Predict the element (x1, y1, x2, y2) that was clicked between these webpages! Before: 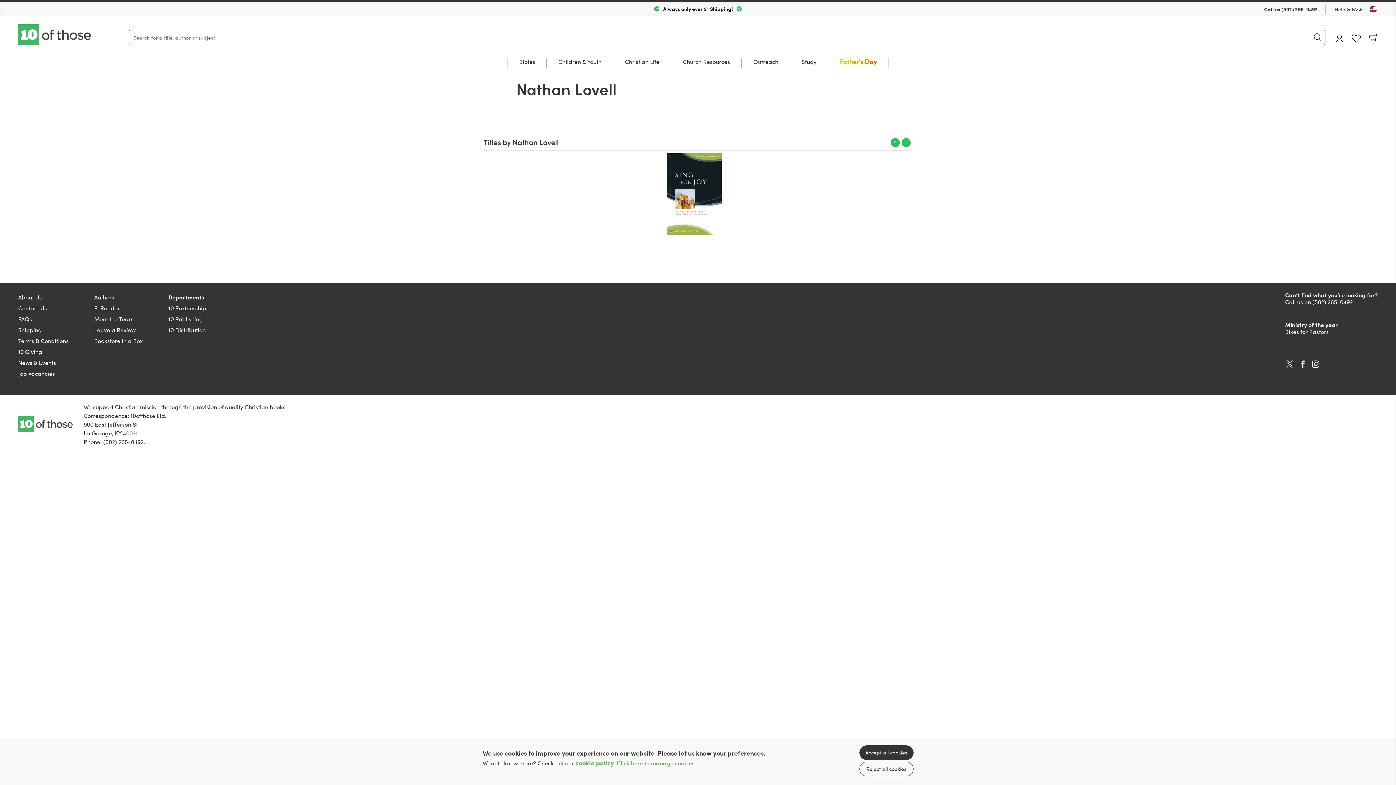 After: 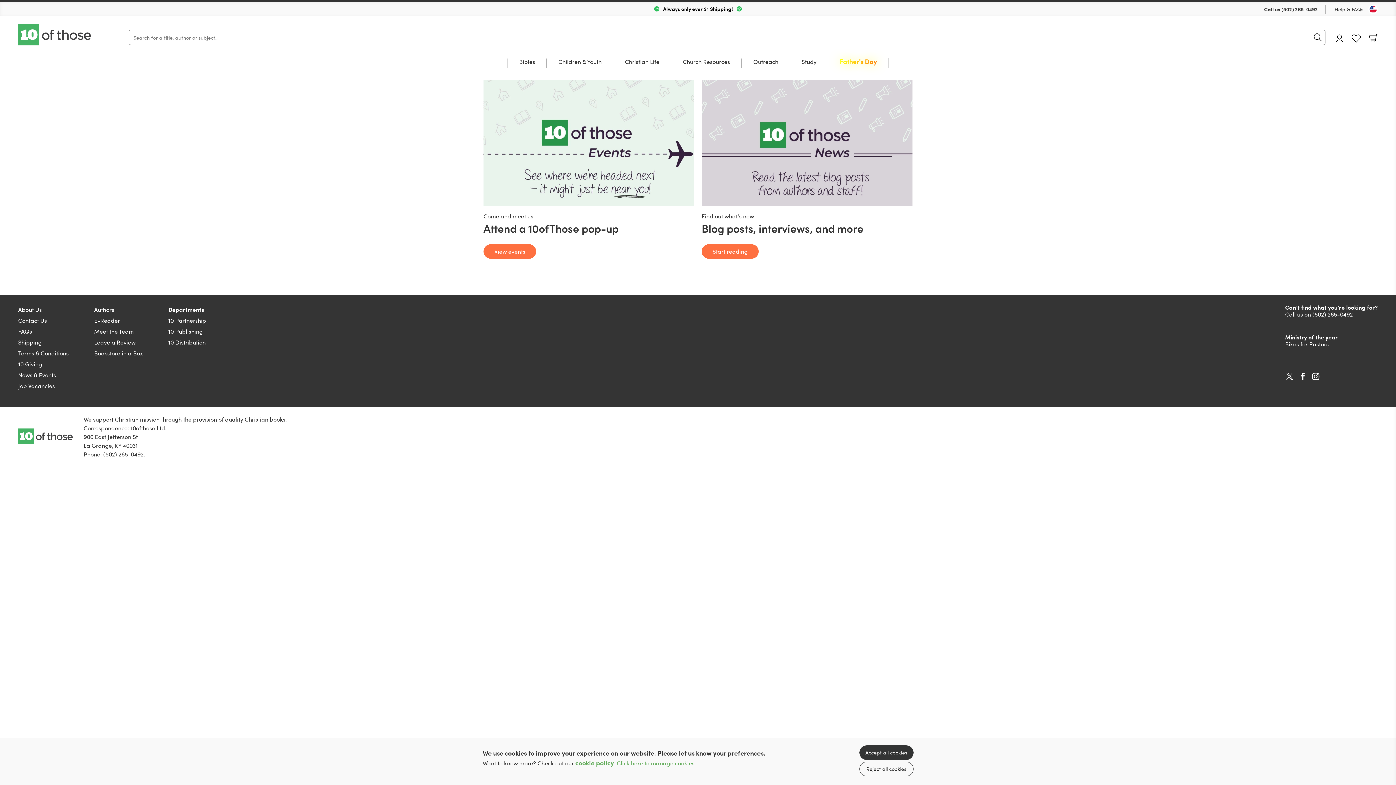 Action: label: News & Events bbox: (18, 358, 56, 366)